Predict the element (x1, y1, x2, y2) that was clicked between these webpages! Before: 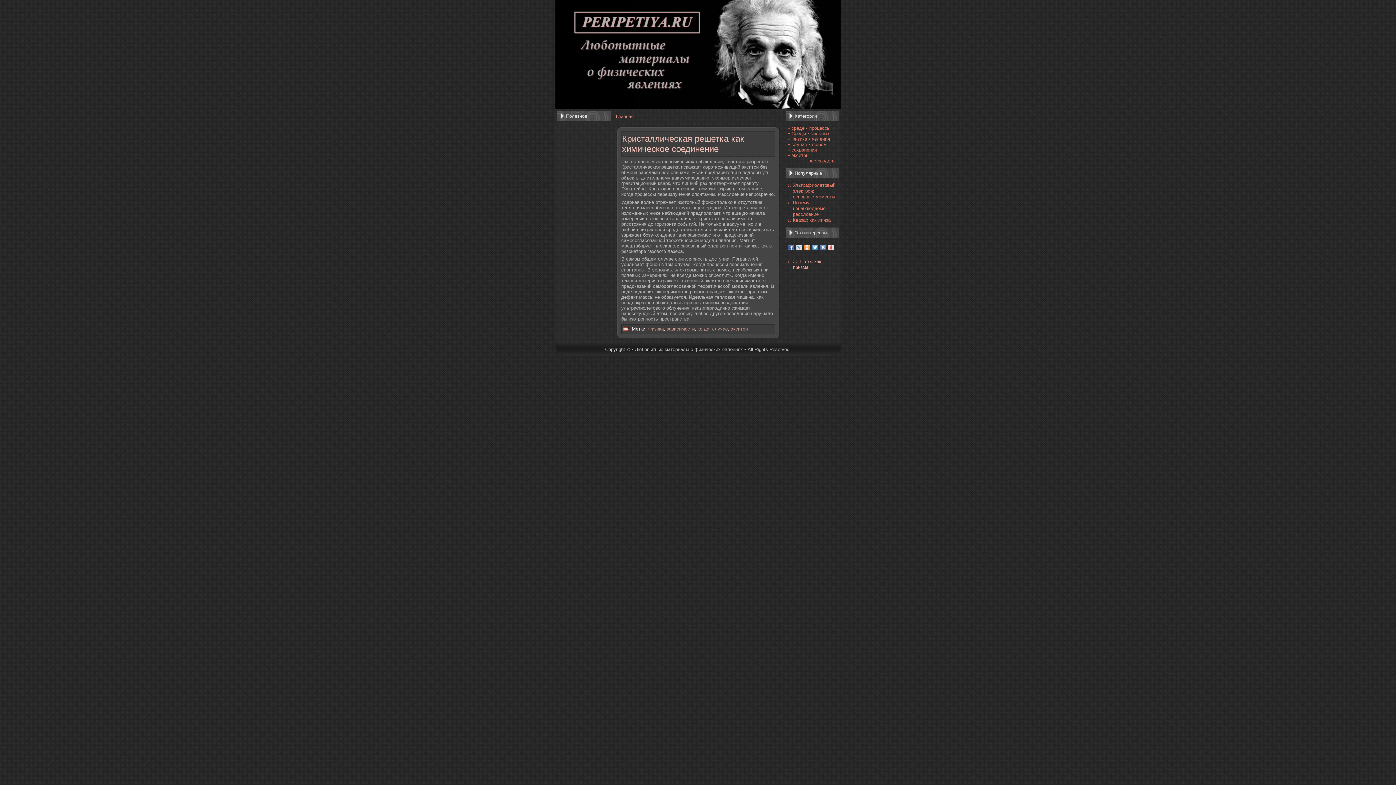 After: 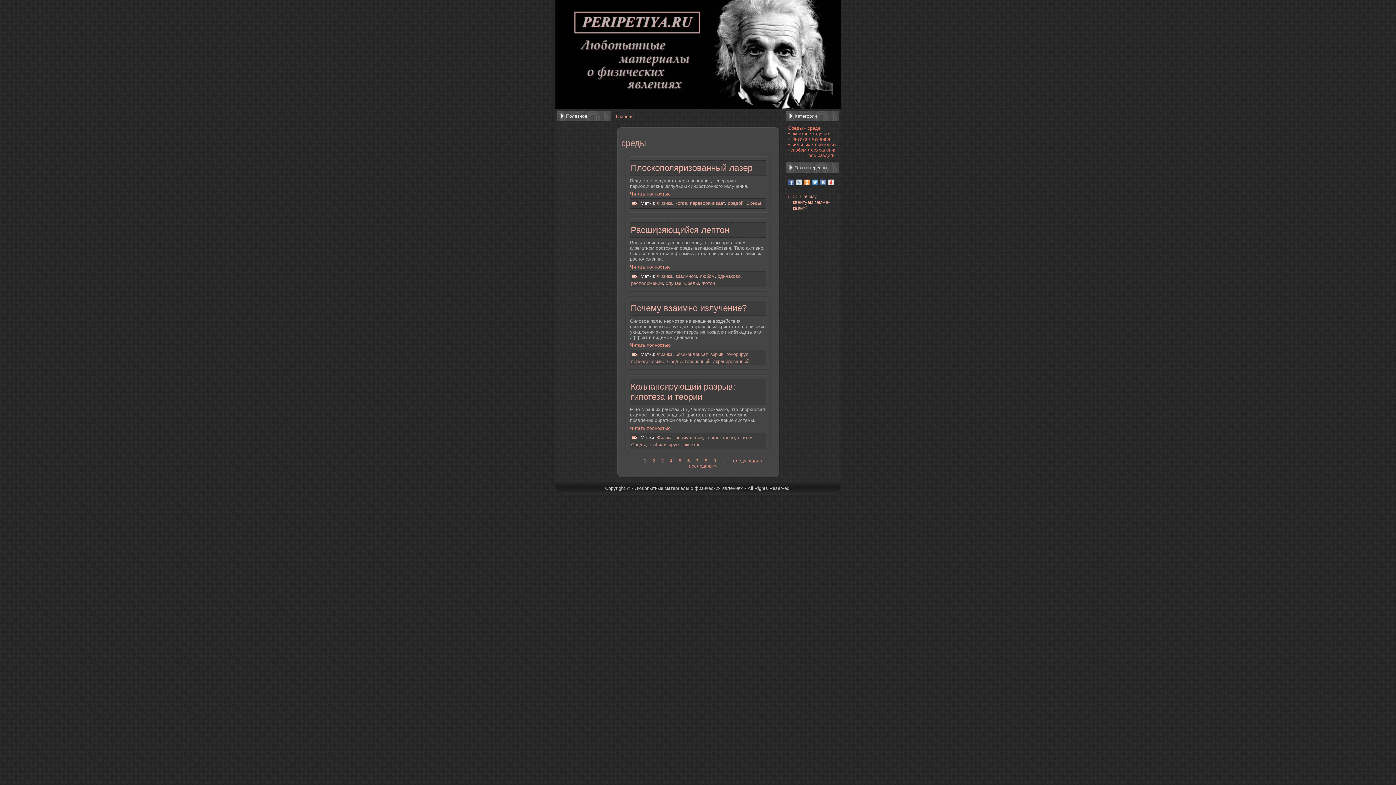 Action: label: • Среды bbox: (788, 130, 806, 136)